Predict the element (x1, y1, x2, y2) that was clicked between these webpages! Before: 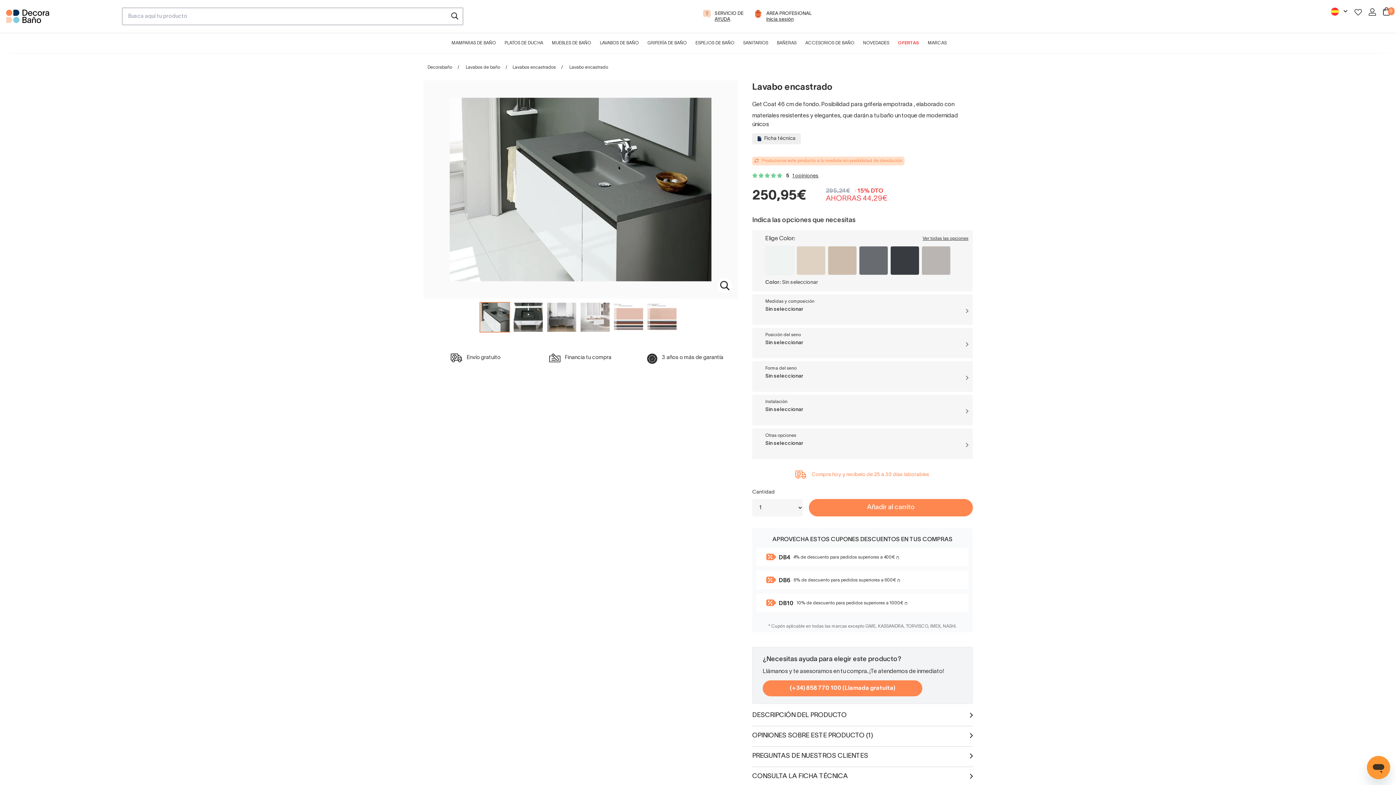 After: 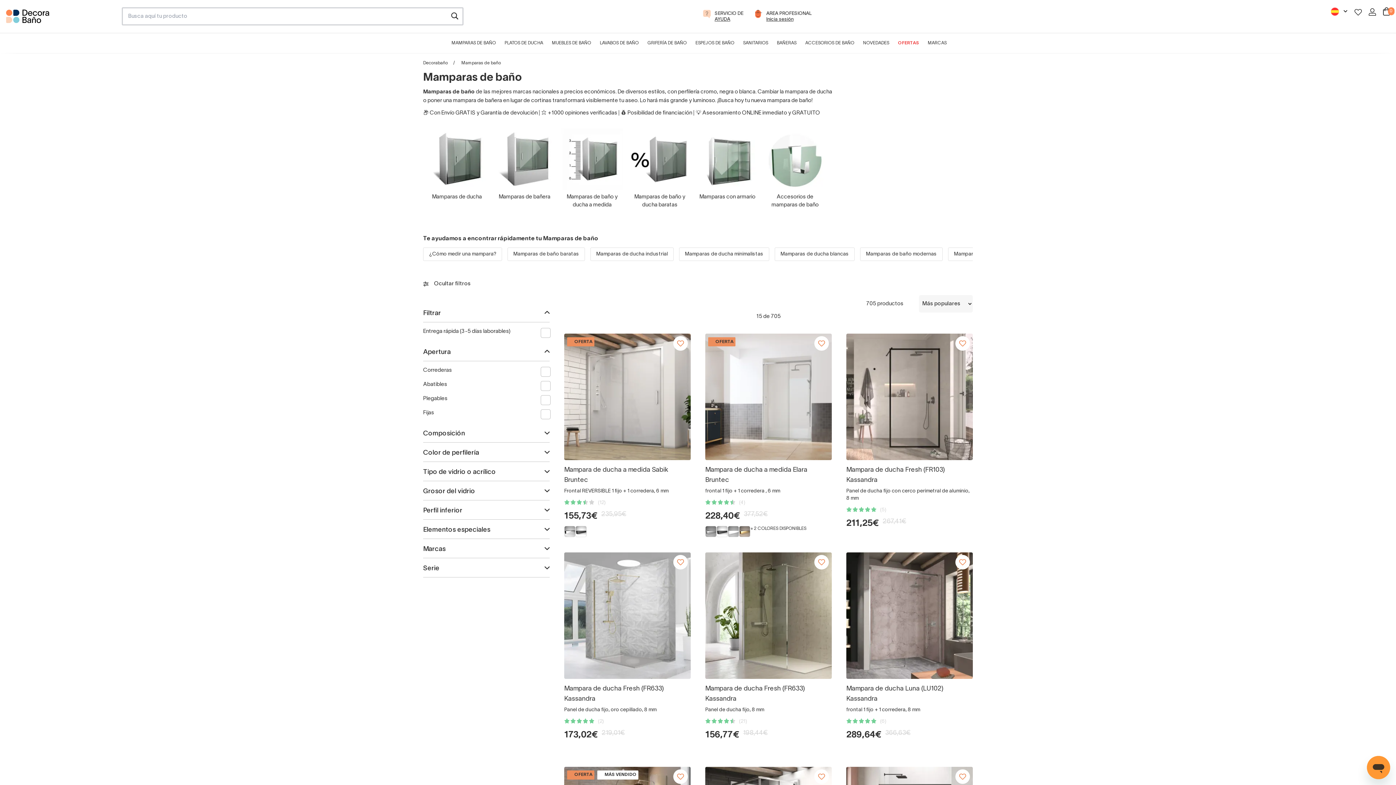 Action: label: MAMPARAS DE BAÑO bbox: (451, 41, 496, 45)